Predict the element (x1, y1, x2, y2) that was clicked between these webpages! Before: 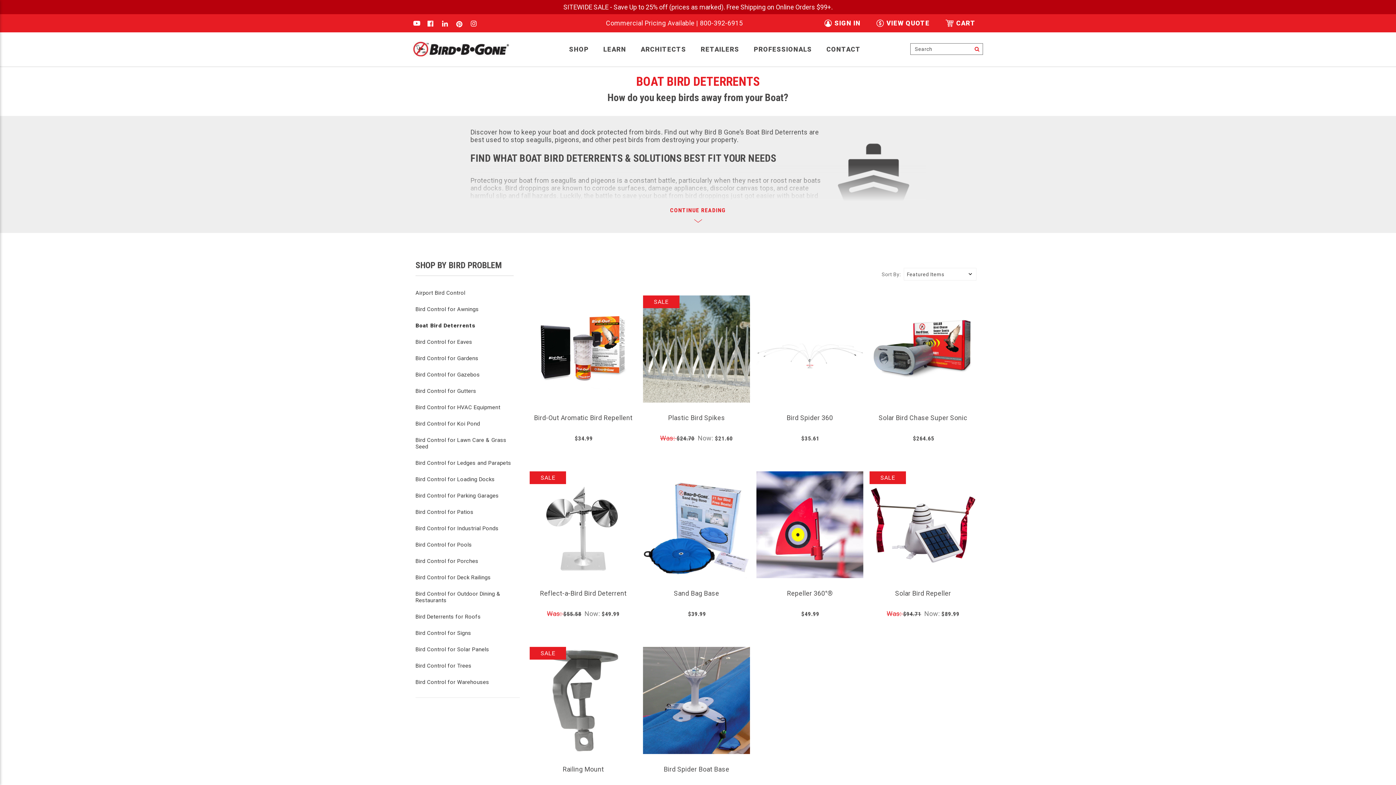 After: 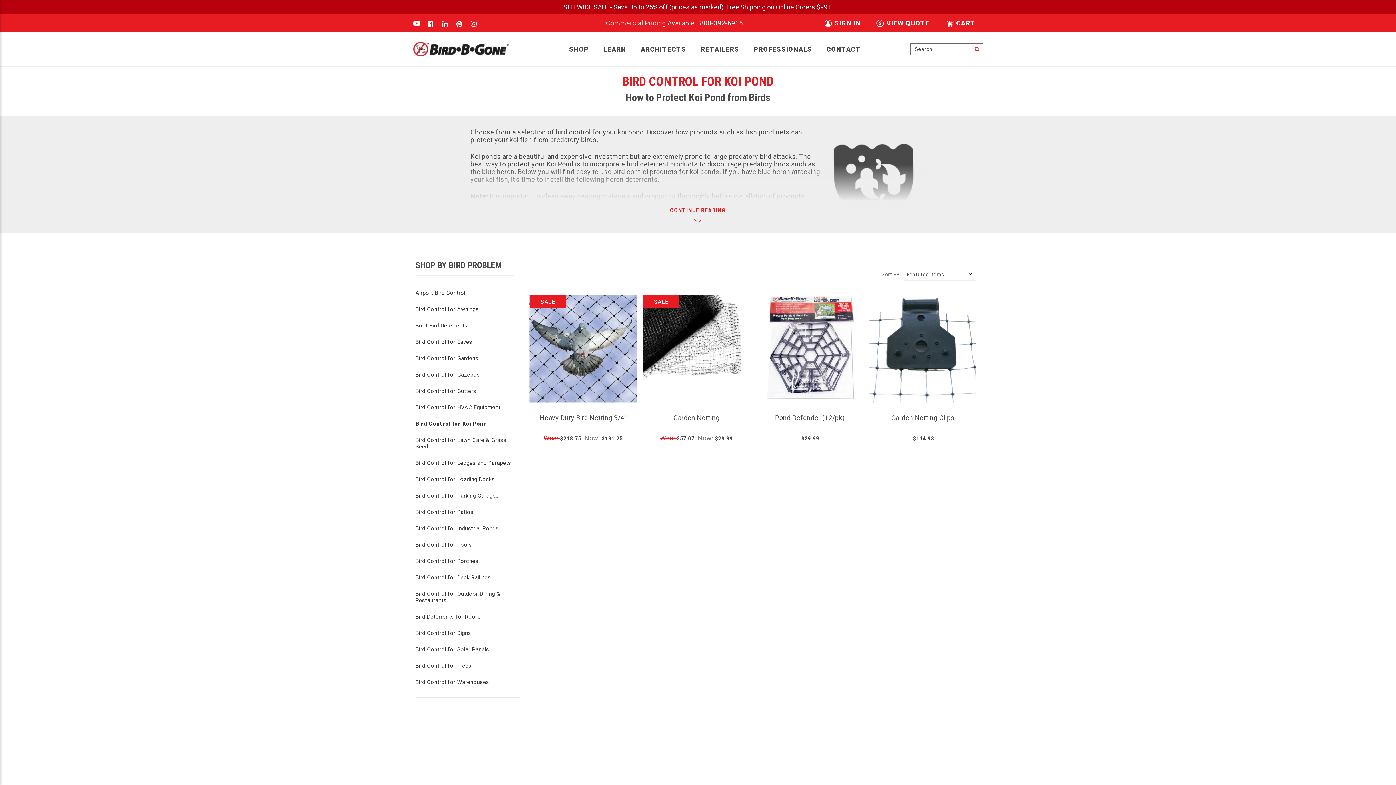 Action: bbox: (415, 419, 513, 428) label: Bird Control for Koi Pond